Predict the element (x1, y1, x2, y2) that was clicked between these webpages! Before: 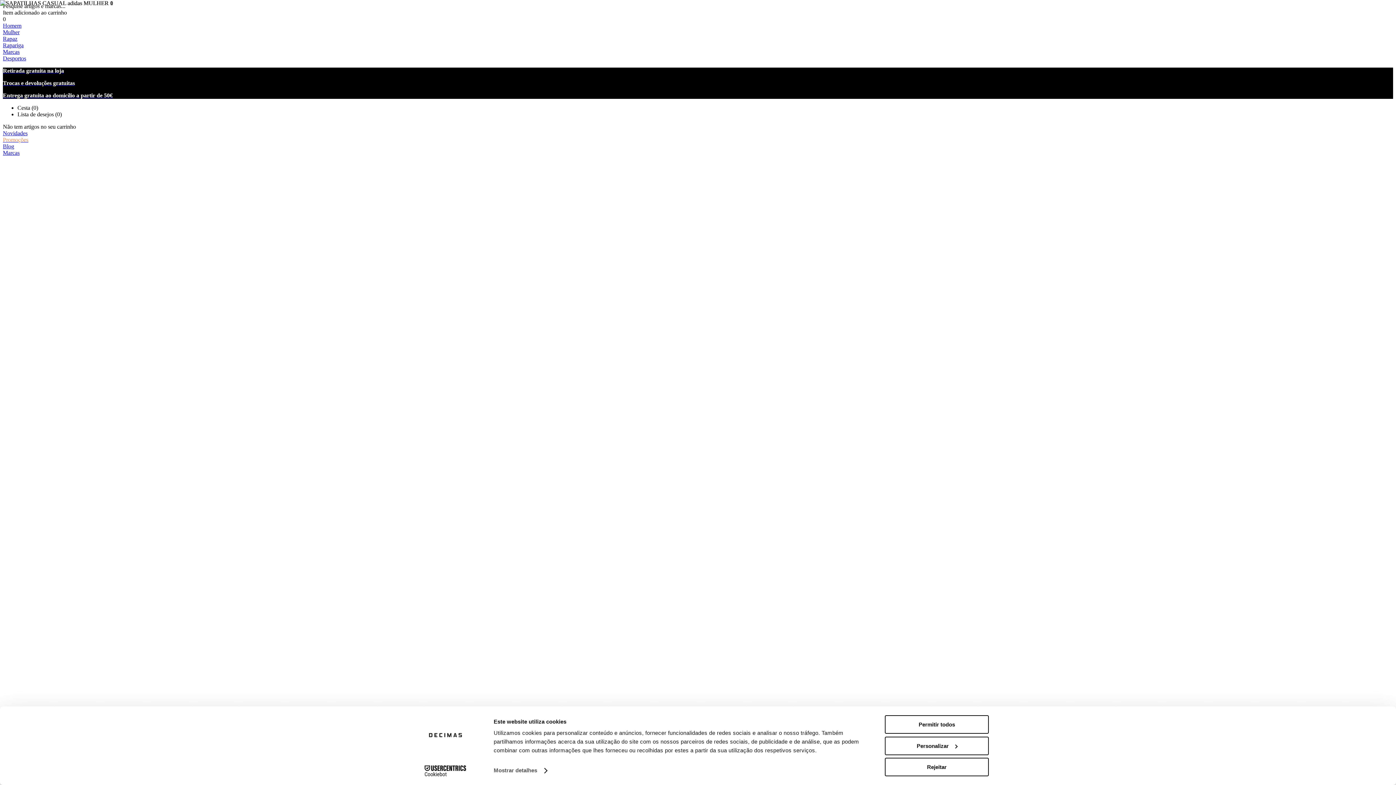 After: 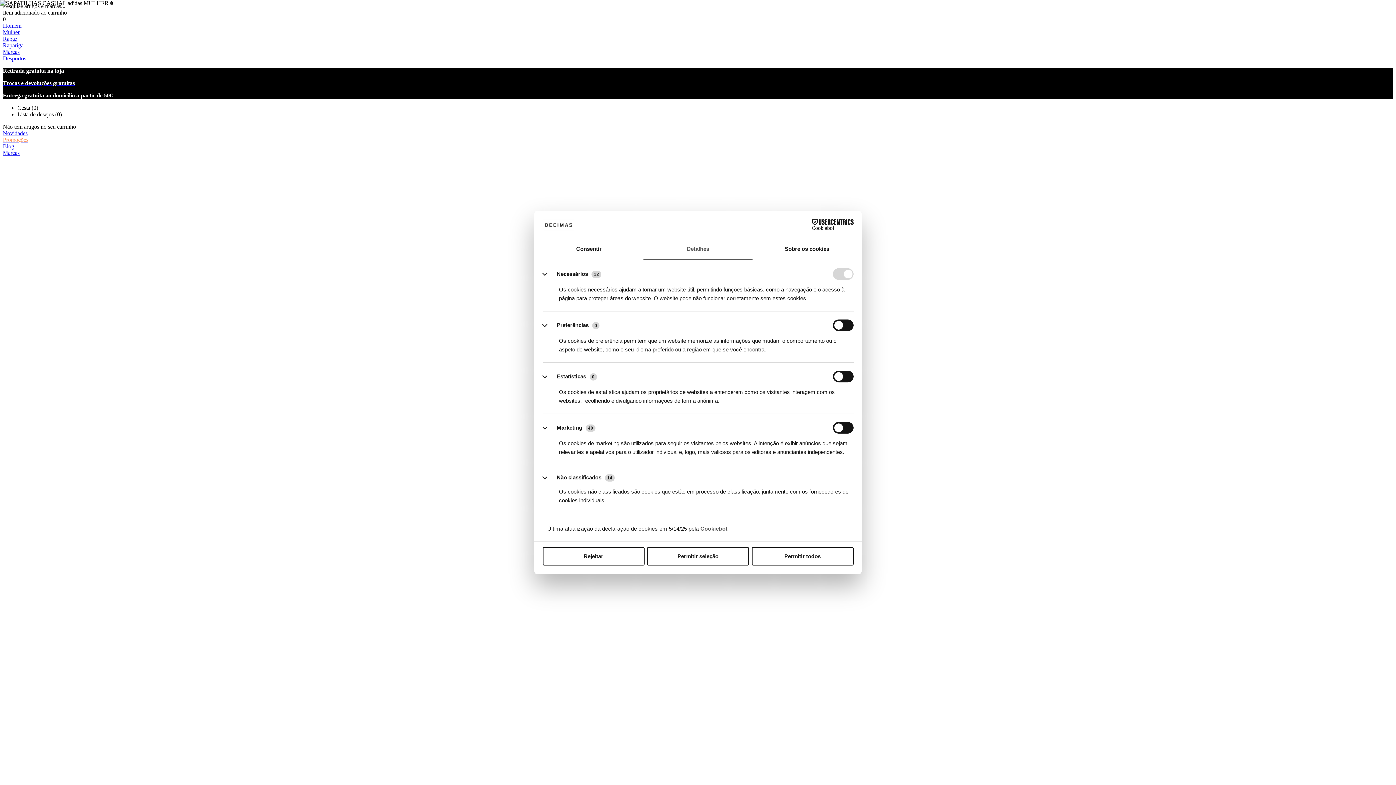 Action: bbox: (493, 765, 546, 776) label: Mostrar detalhes